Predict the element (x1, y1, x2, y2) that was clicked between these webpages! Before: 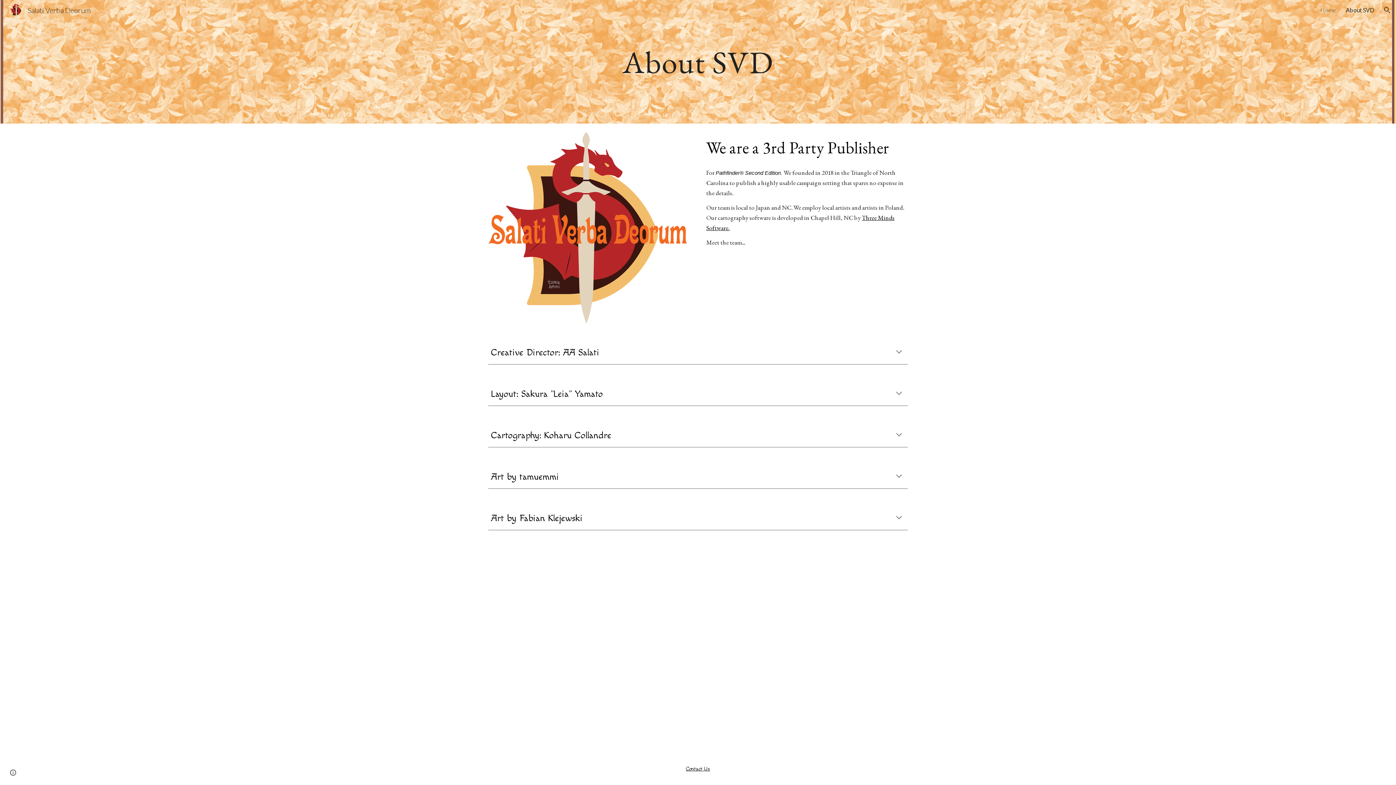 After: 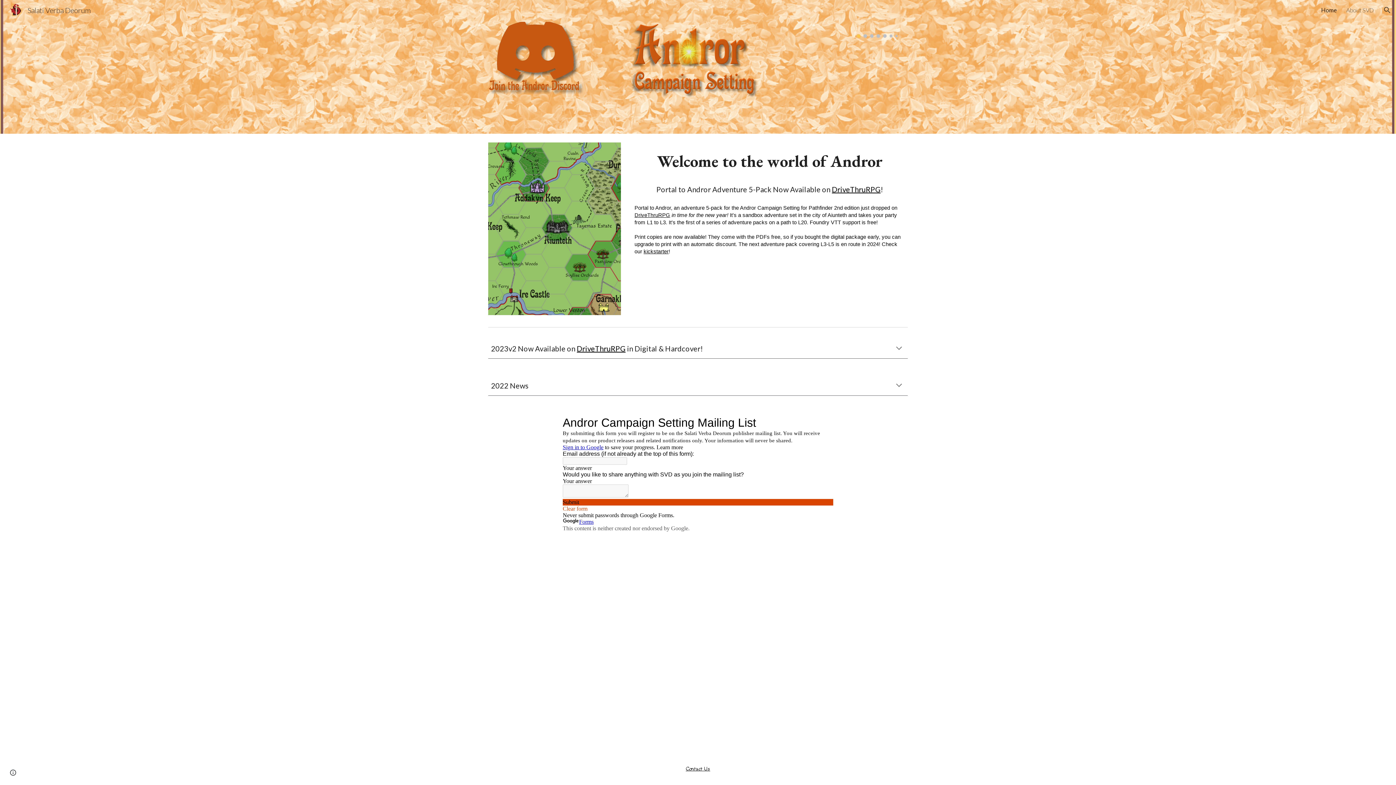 Action: label: Salati Verba Deorum bbox: (5, 4, 95, 13)